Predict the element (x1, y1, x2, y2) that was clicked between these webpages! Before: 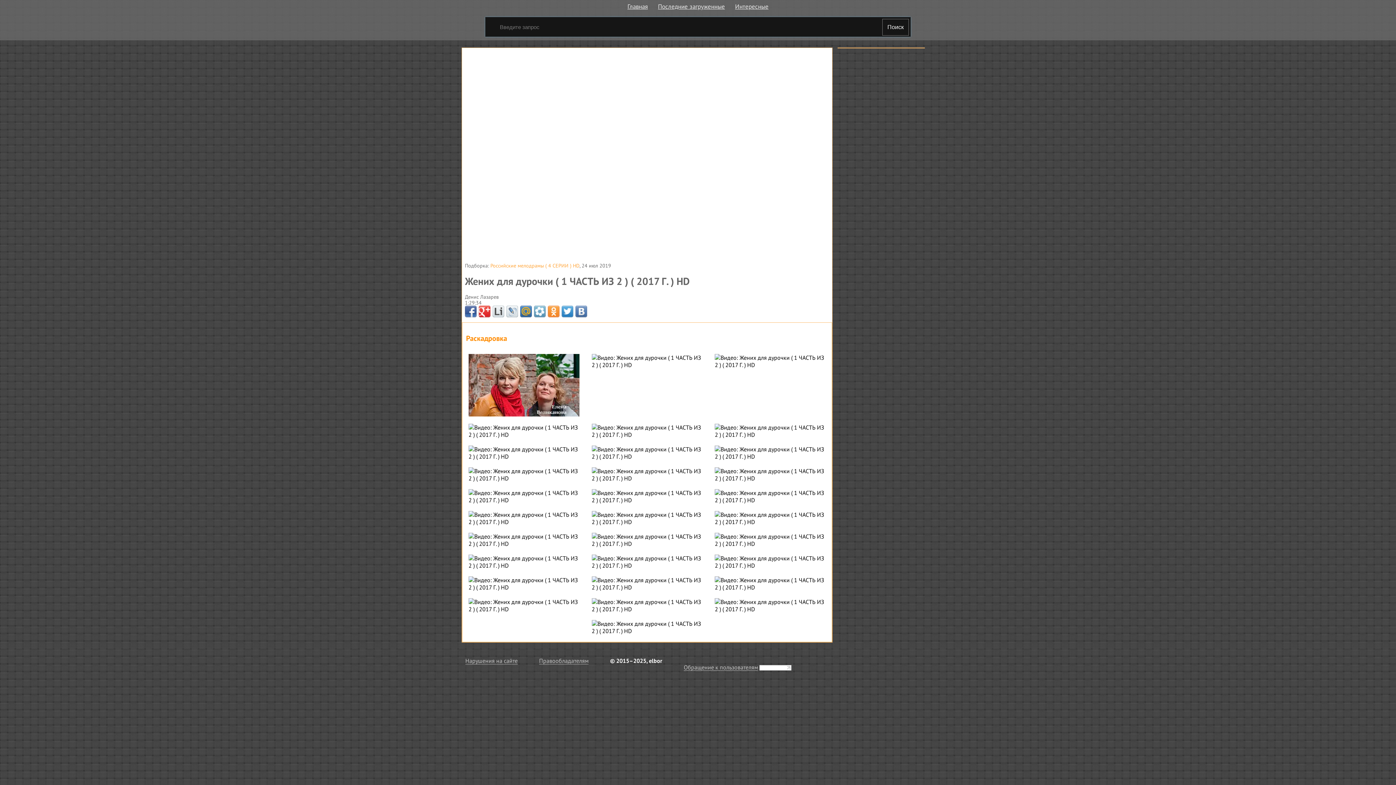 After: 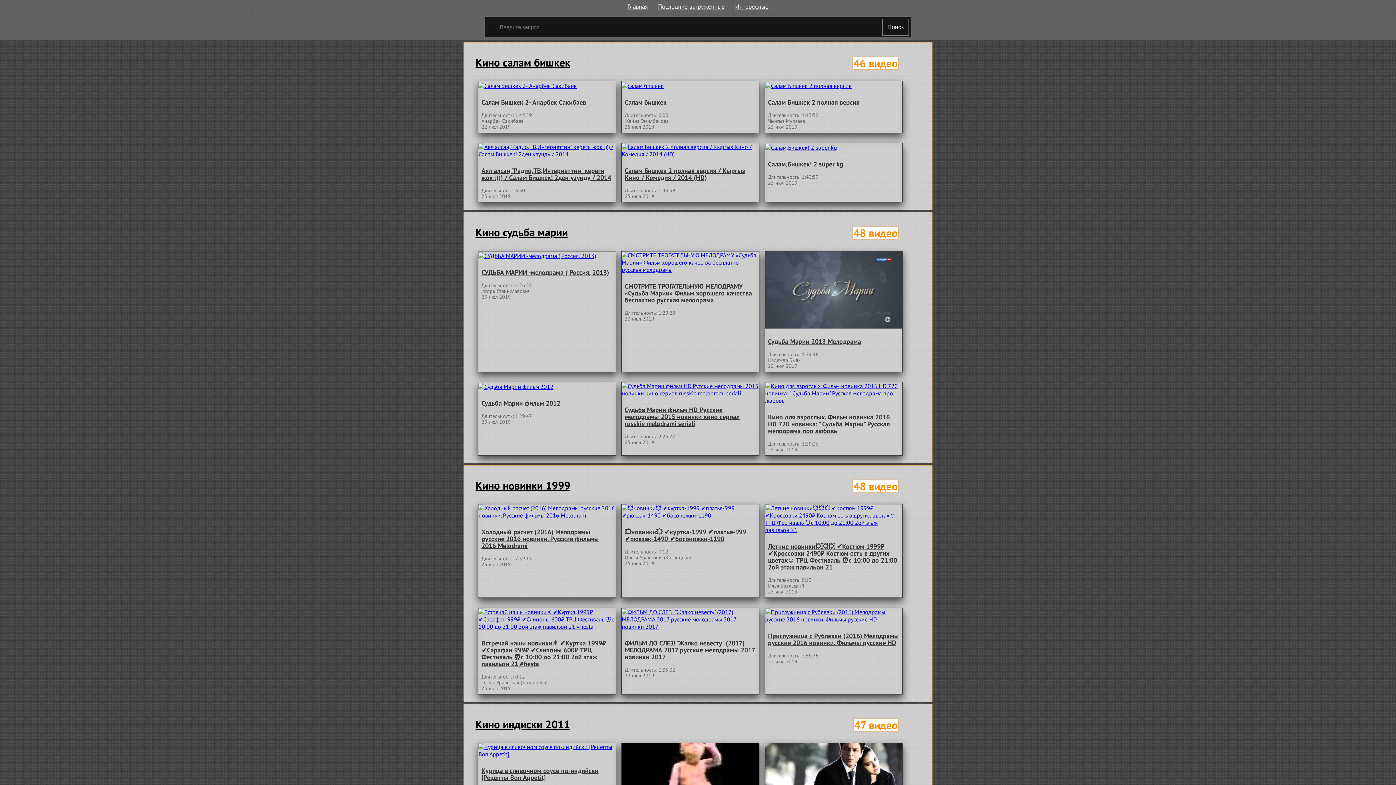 Action: bbox: (882, 18, 909, 35) label: Поиск